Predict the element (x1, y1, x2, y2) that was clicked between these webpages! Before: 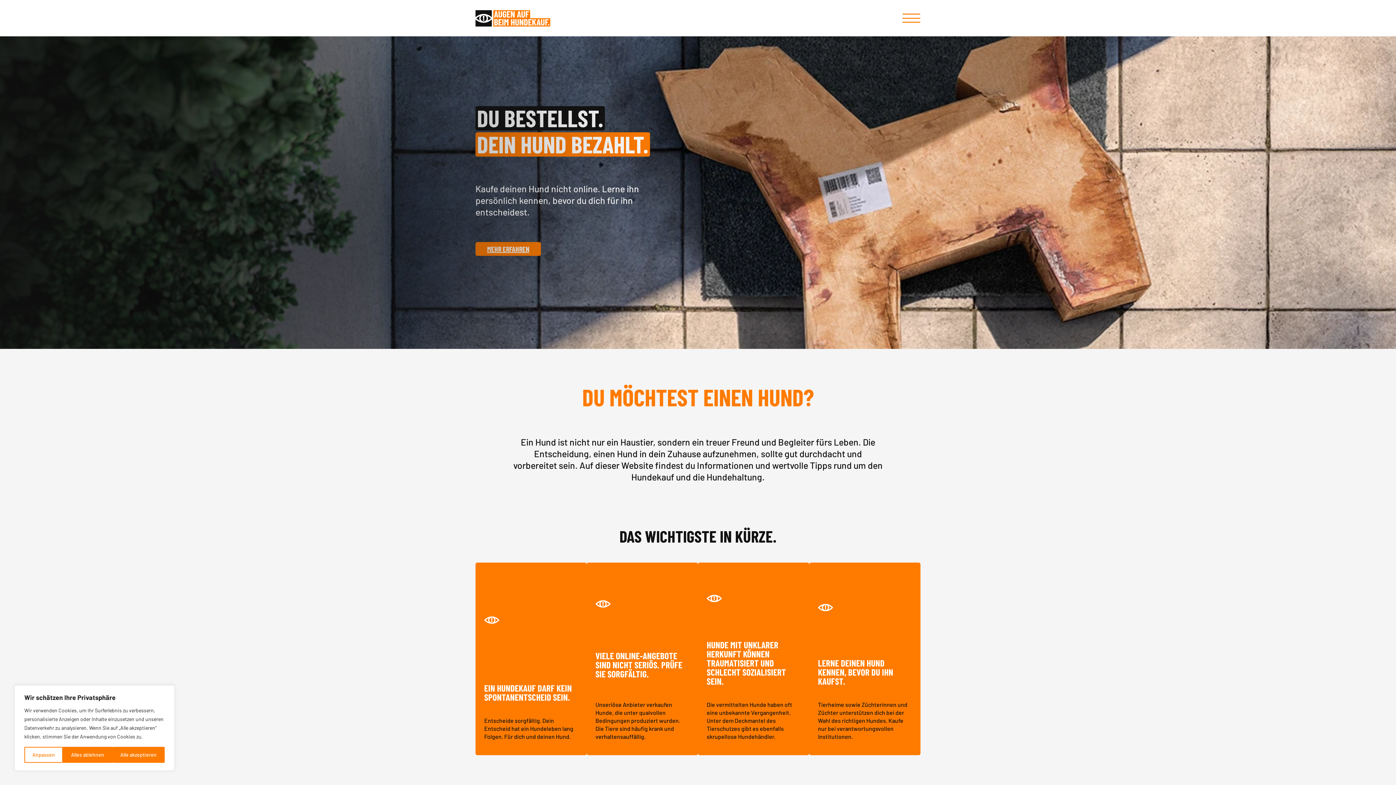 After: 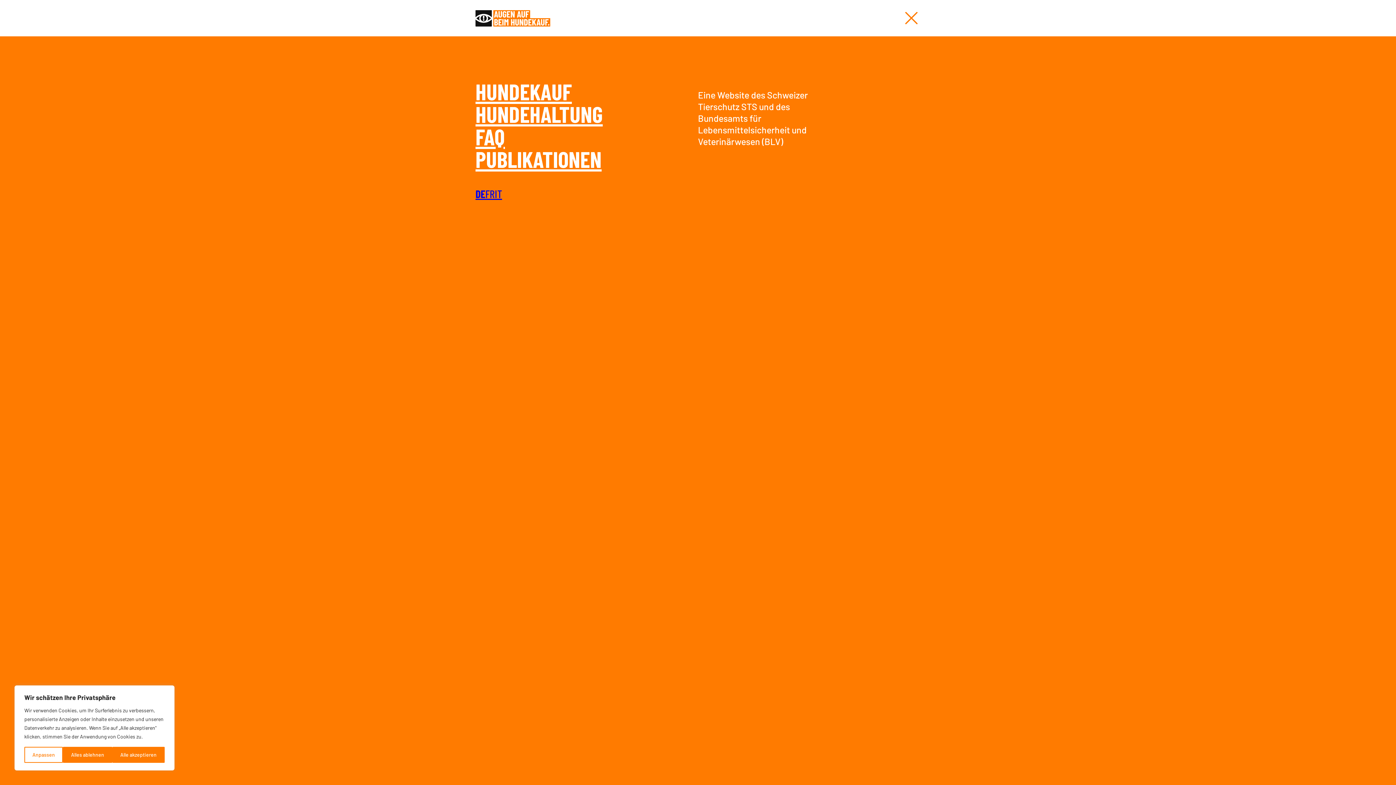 Action: label: Open bbox: (902, 13, 920, 23)